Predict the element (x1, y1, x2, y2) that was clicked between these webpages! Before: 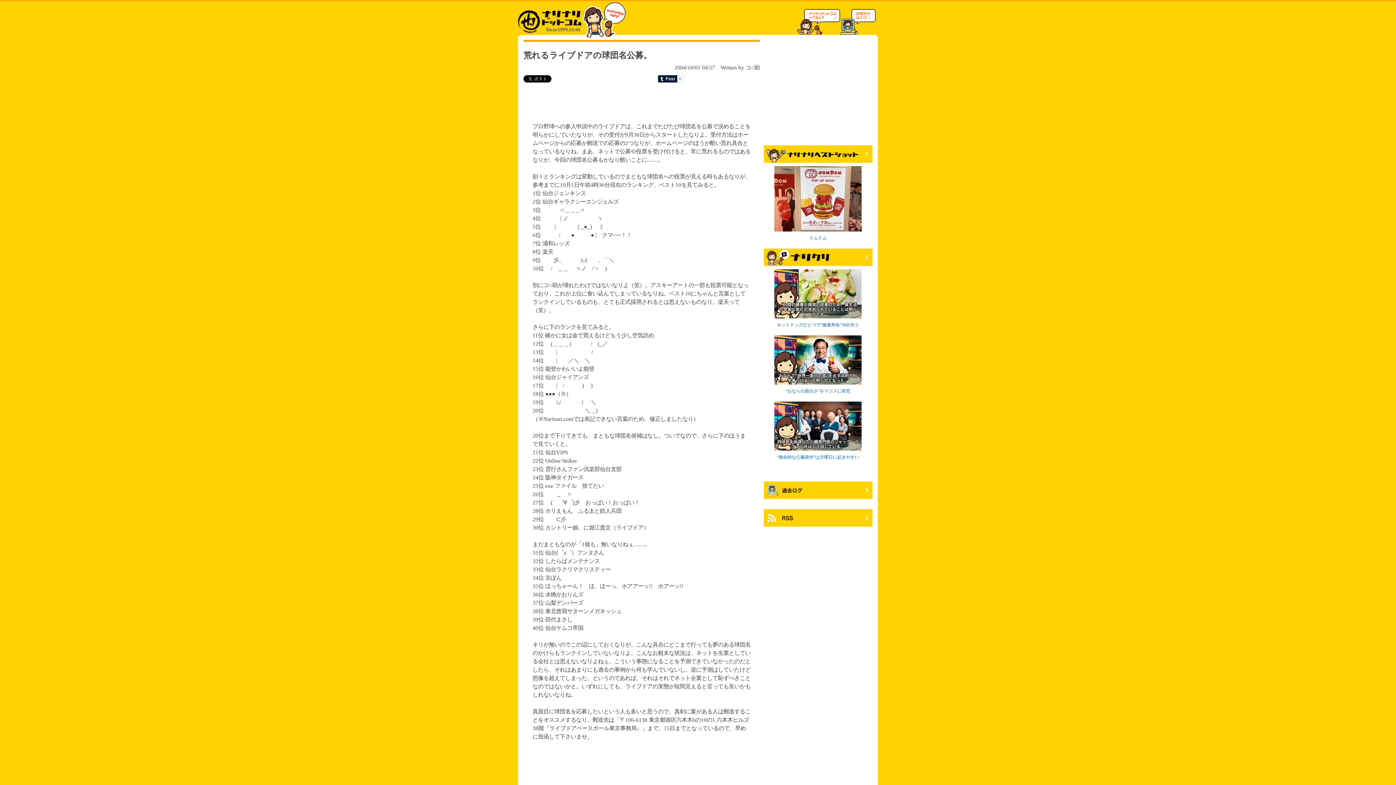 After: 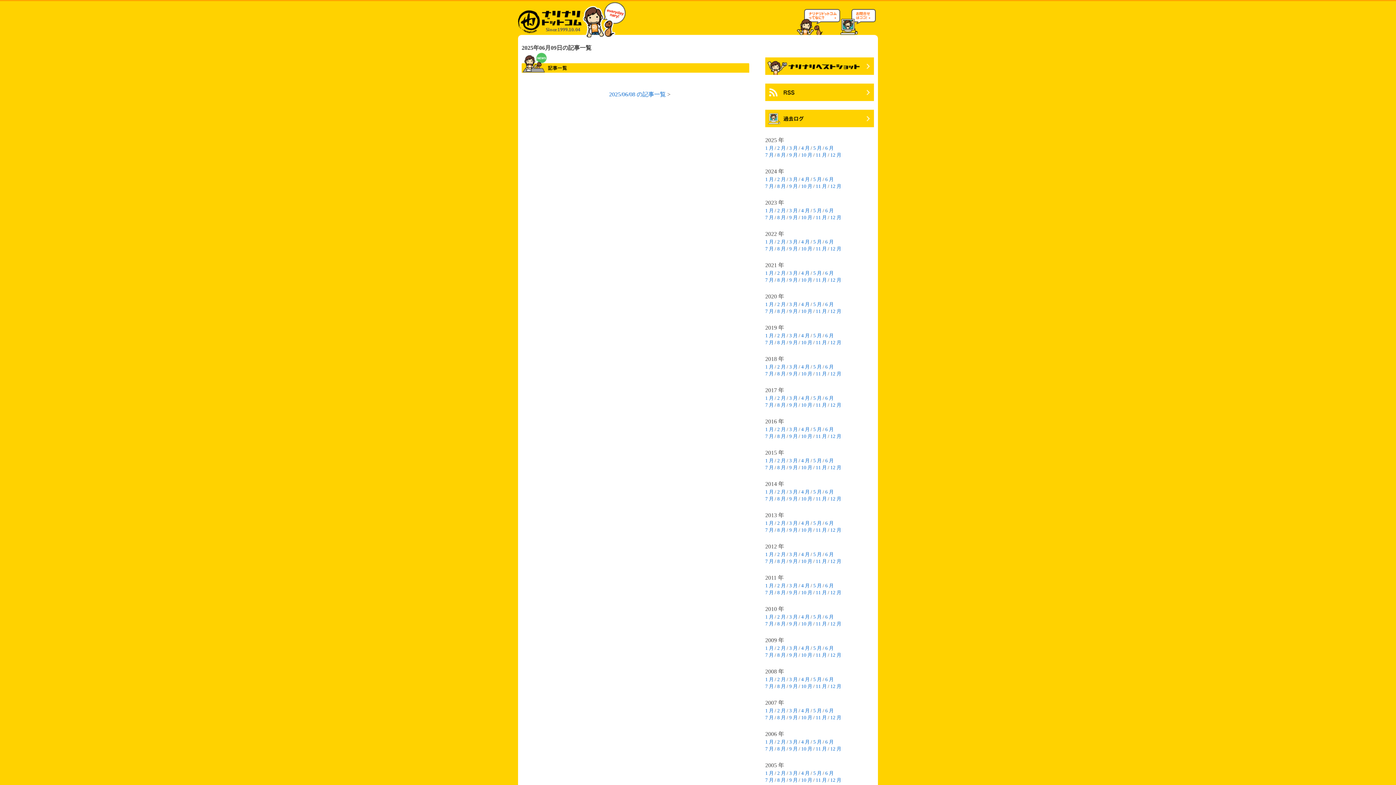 Action: bbox: (763, 496, 872, 501)